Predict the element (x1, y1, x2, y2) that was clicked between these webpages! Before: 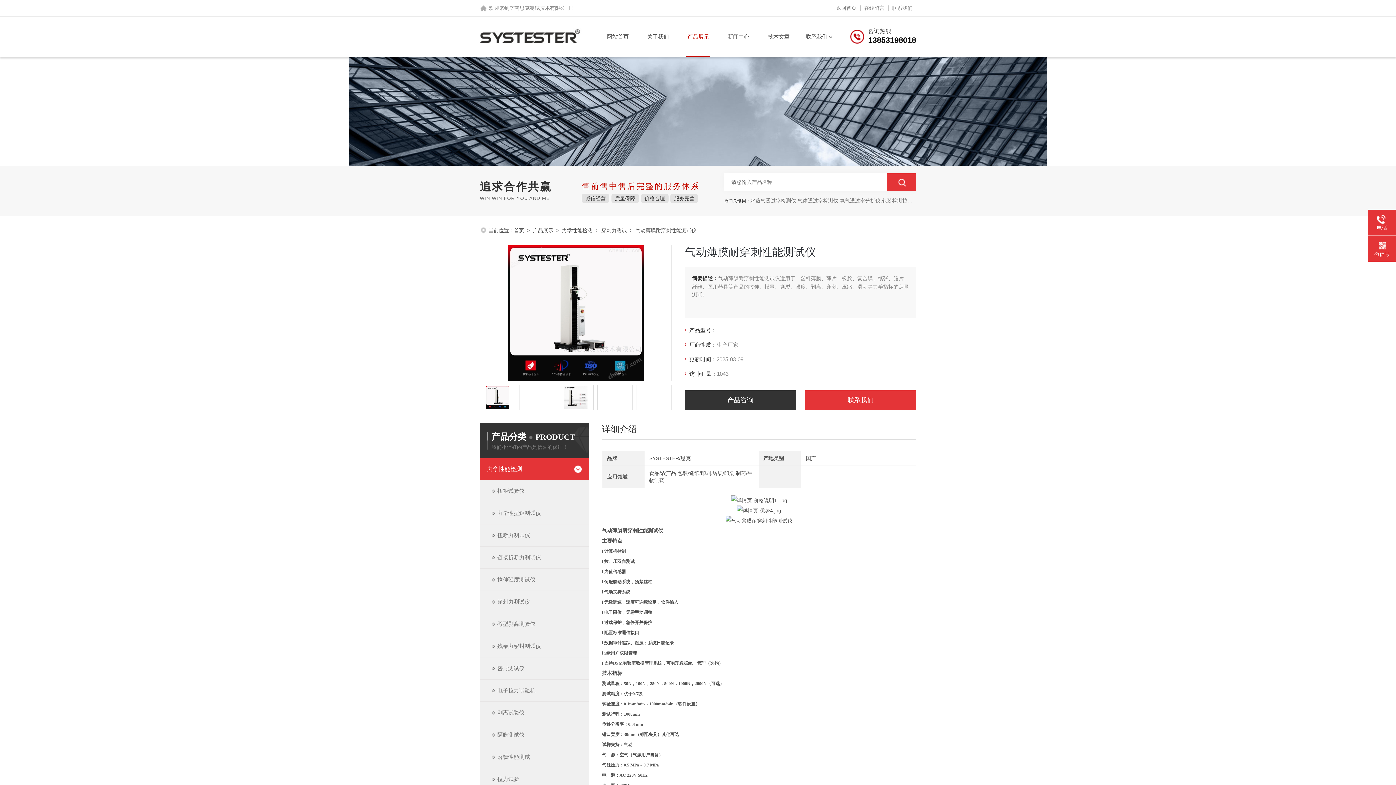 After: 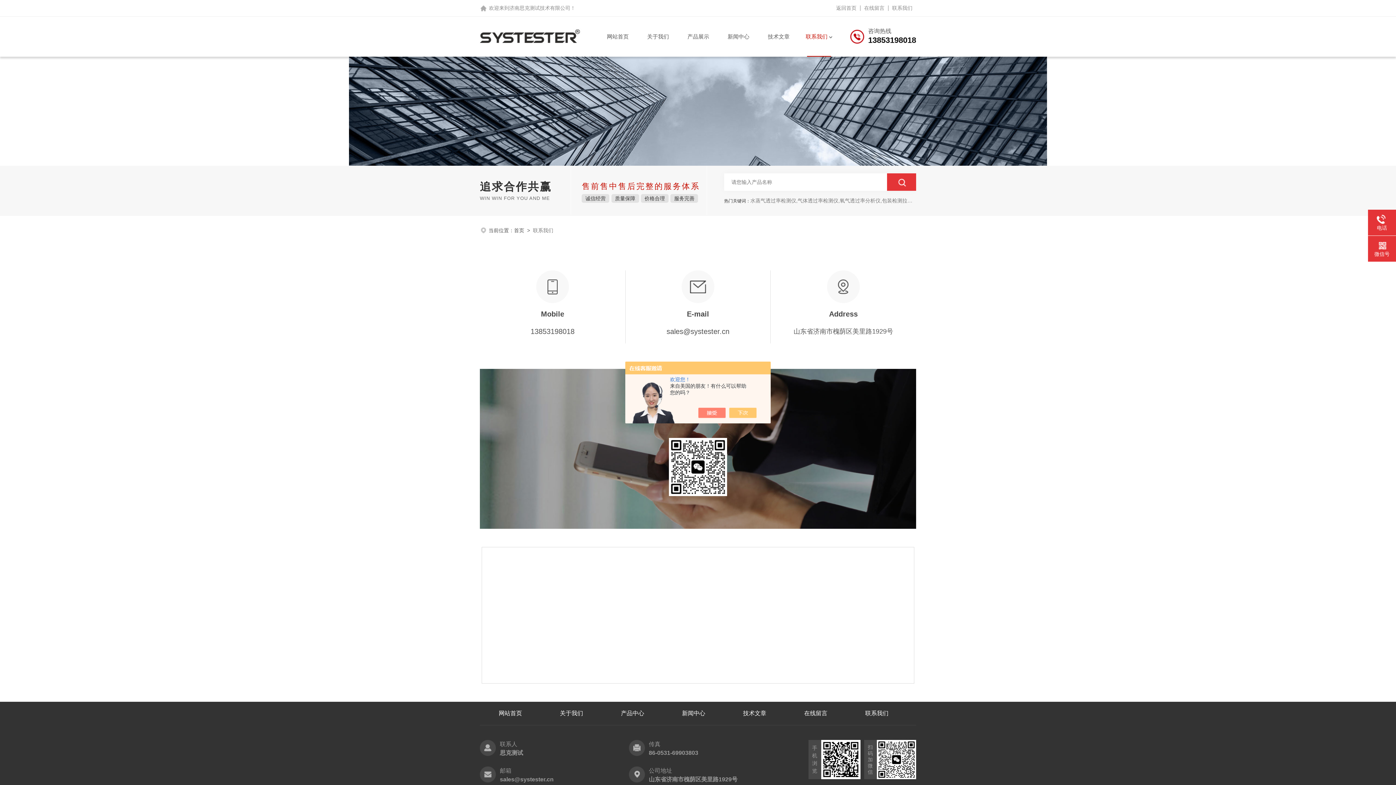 Action: label: 联系我们 bbox: (805, 390, 916, 410)